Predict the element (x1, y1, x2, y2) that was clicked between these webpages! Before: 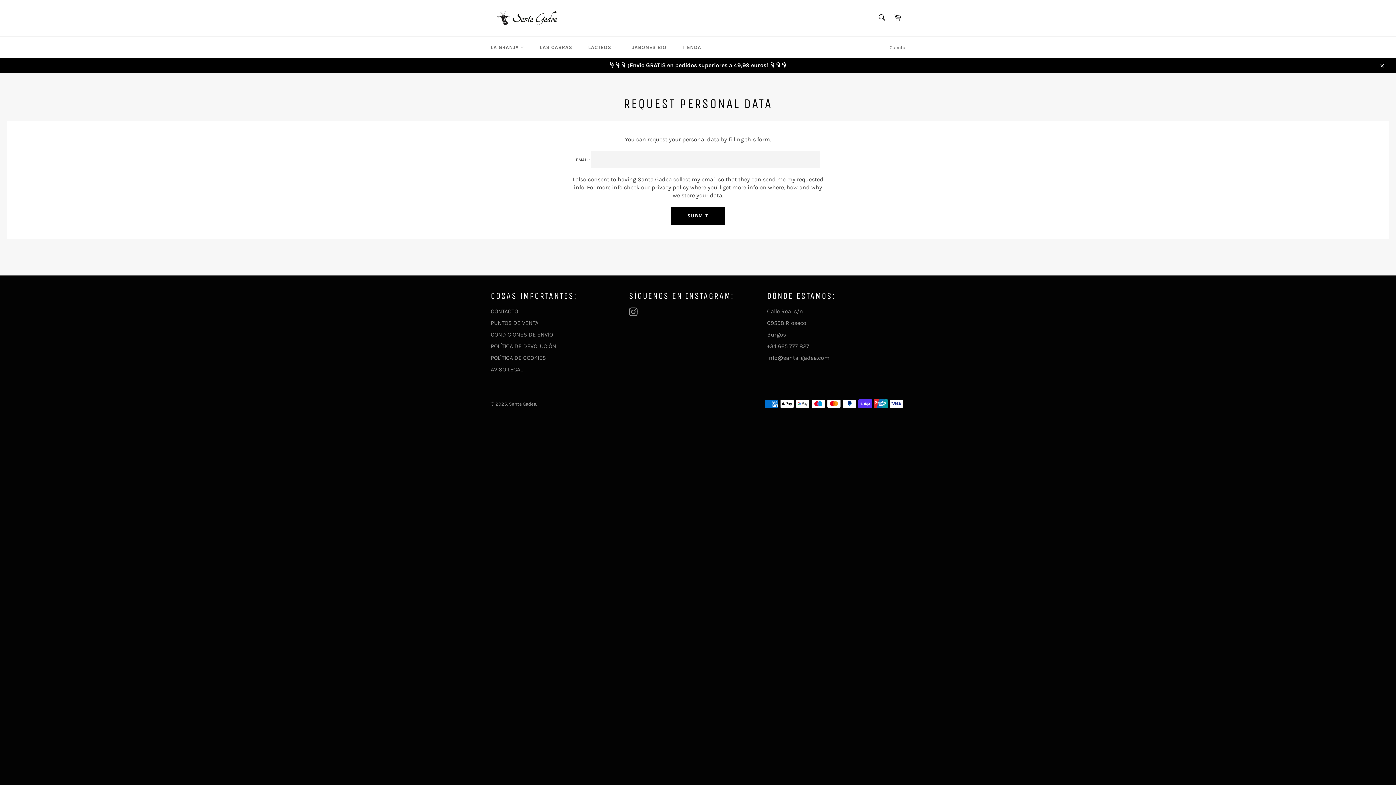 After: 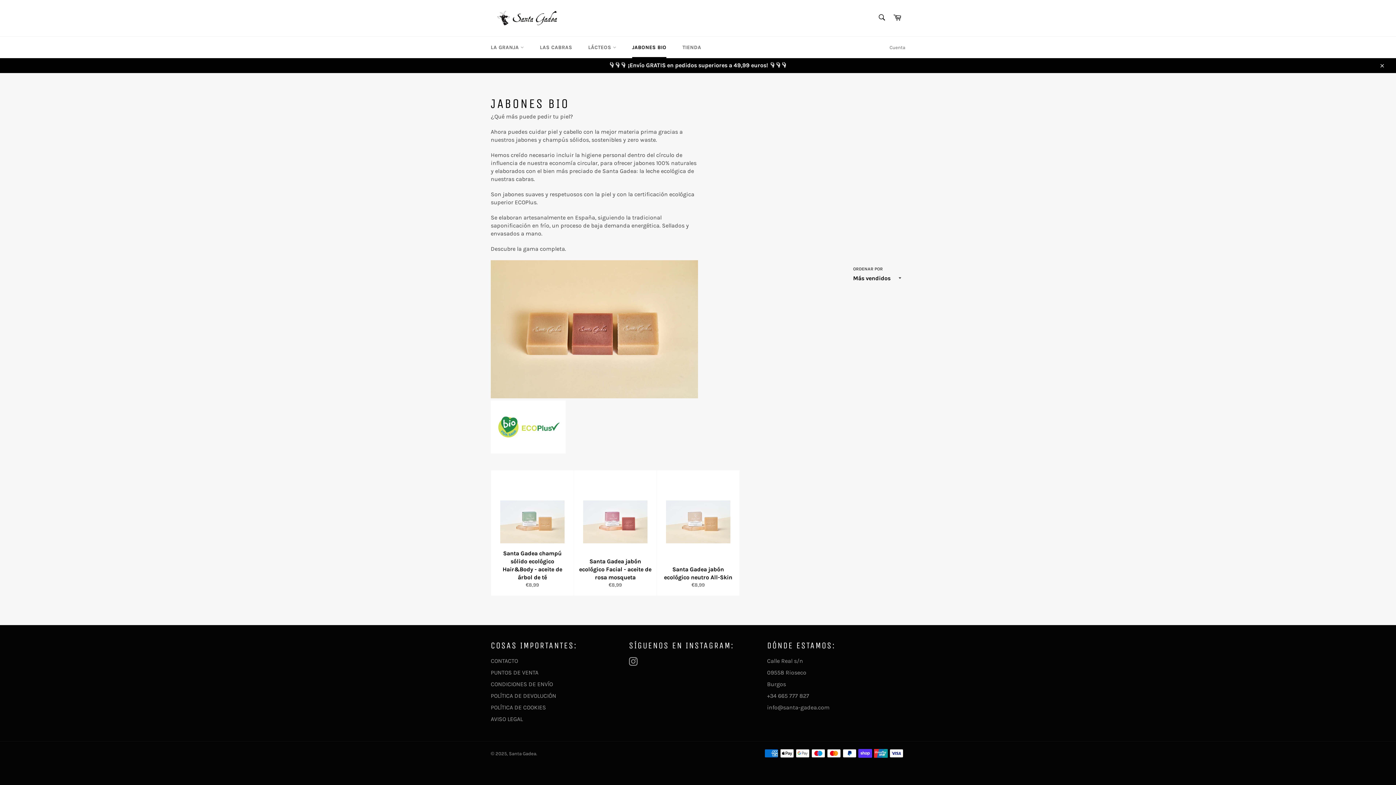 Action: bbox: (625, 36, 673, 58) label: JABONES BIO